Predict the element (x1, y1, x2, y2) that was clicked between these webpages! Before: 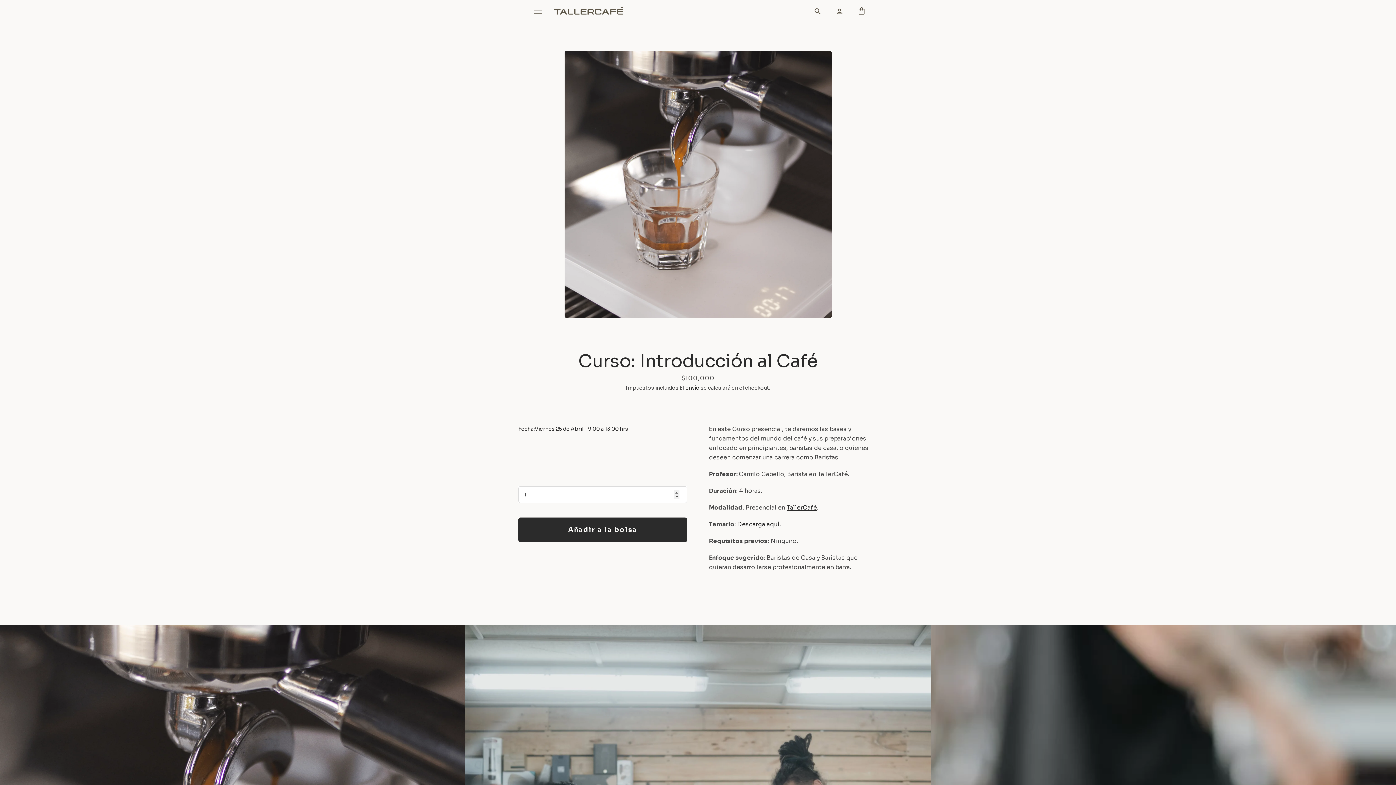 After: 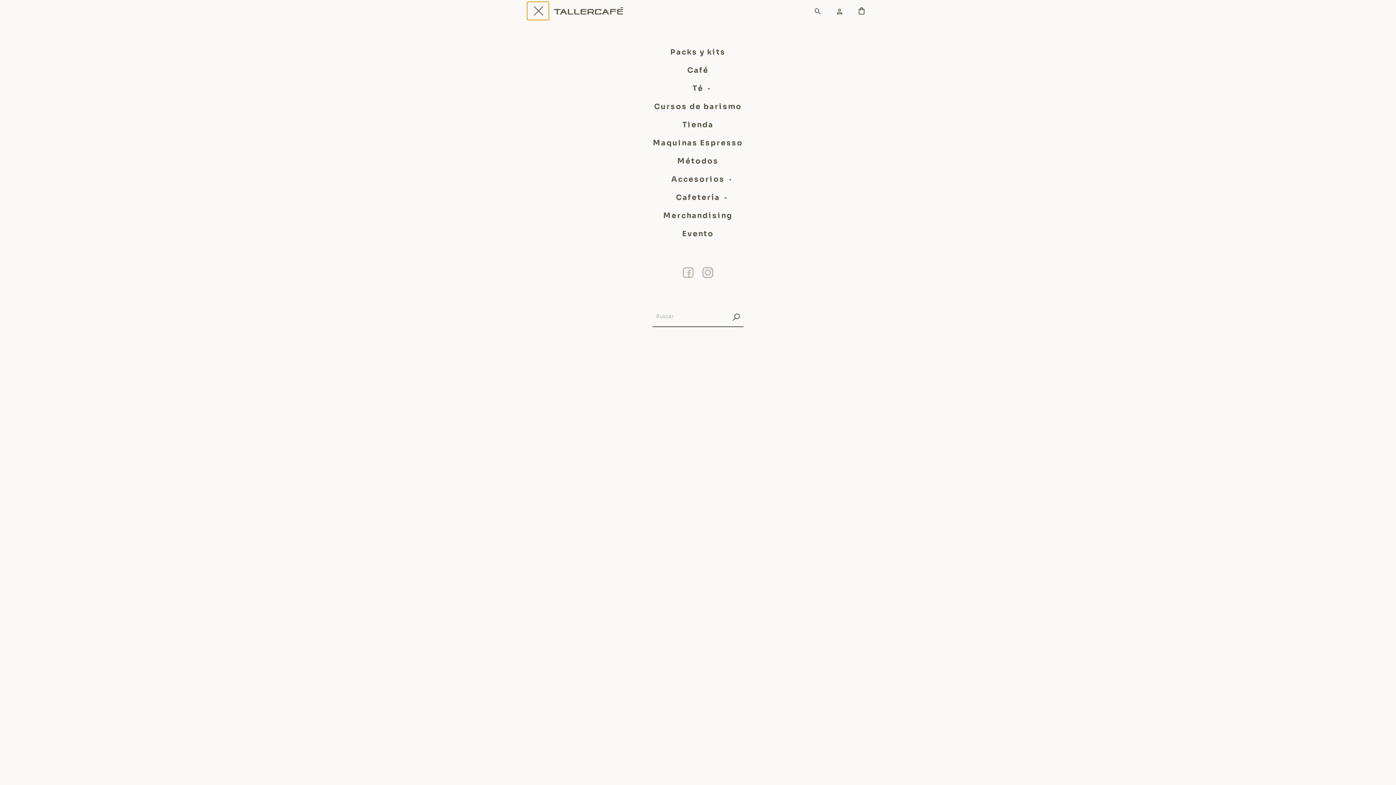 Action: label: MENÚ bbox: (527, 1, 549, 20)